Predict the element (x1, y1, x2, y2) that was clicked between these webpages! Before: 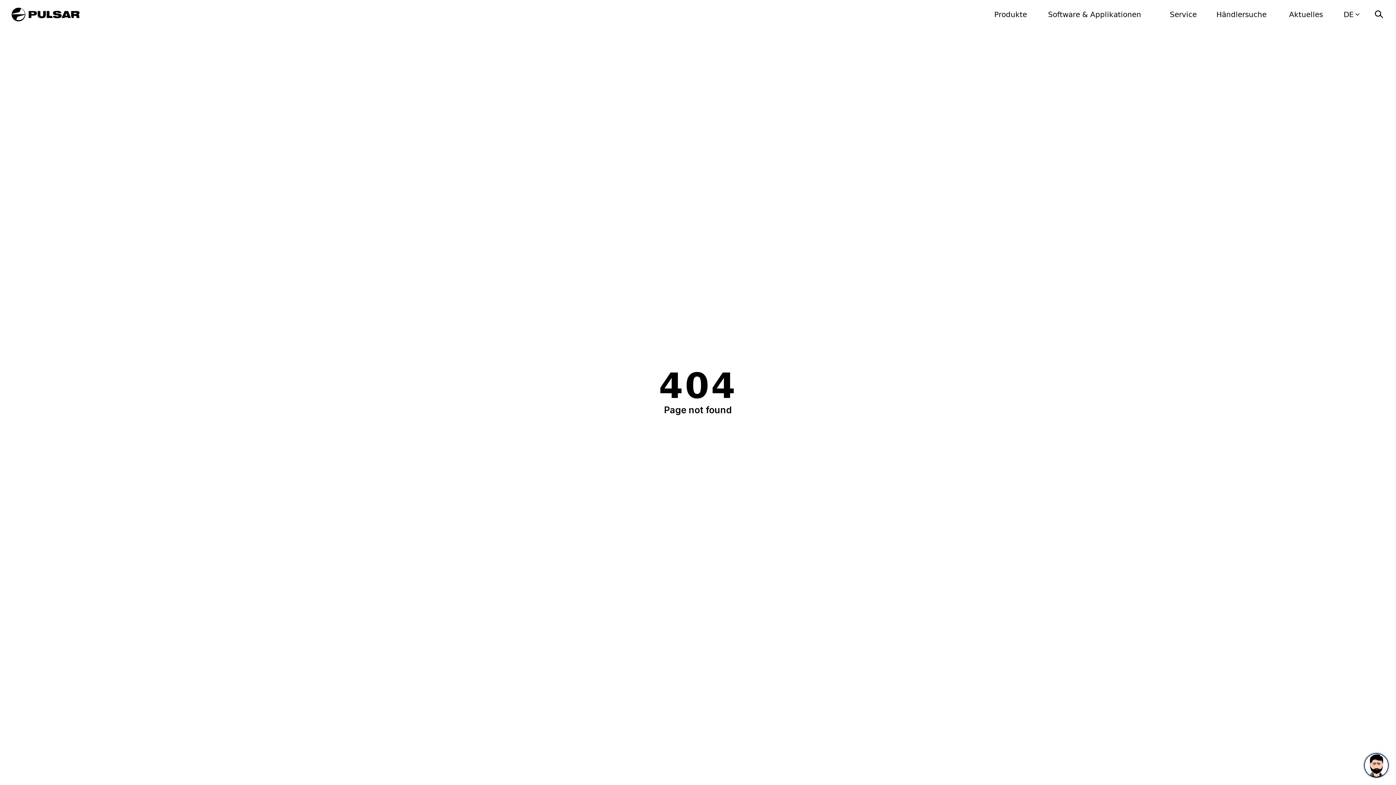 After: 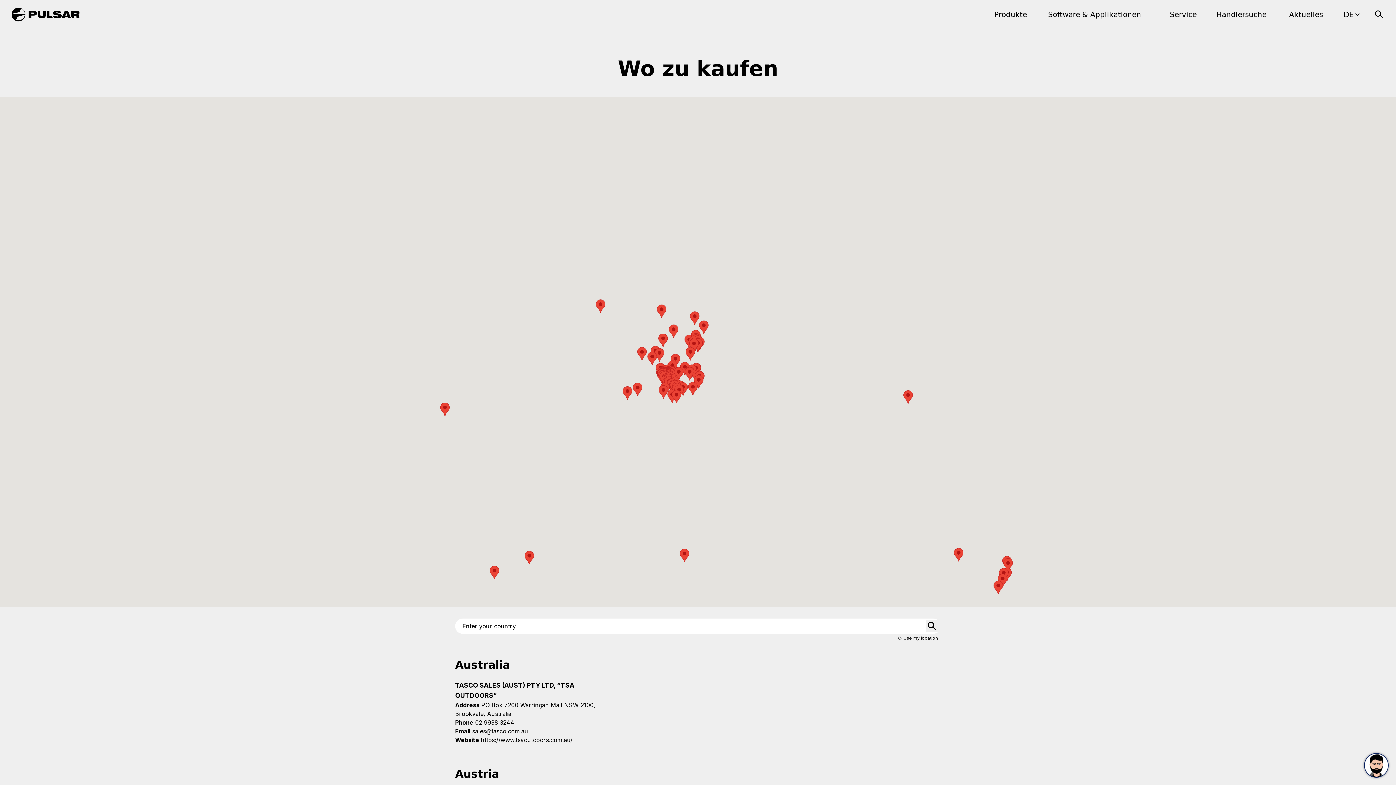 Action: bbox: (1216, 10, 1266, 18) label: Händlersuche